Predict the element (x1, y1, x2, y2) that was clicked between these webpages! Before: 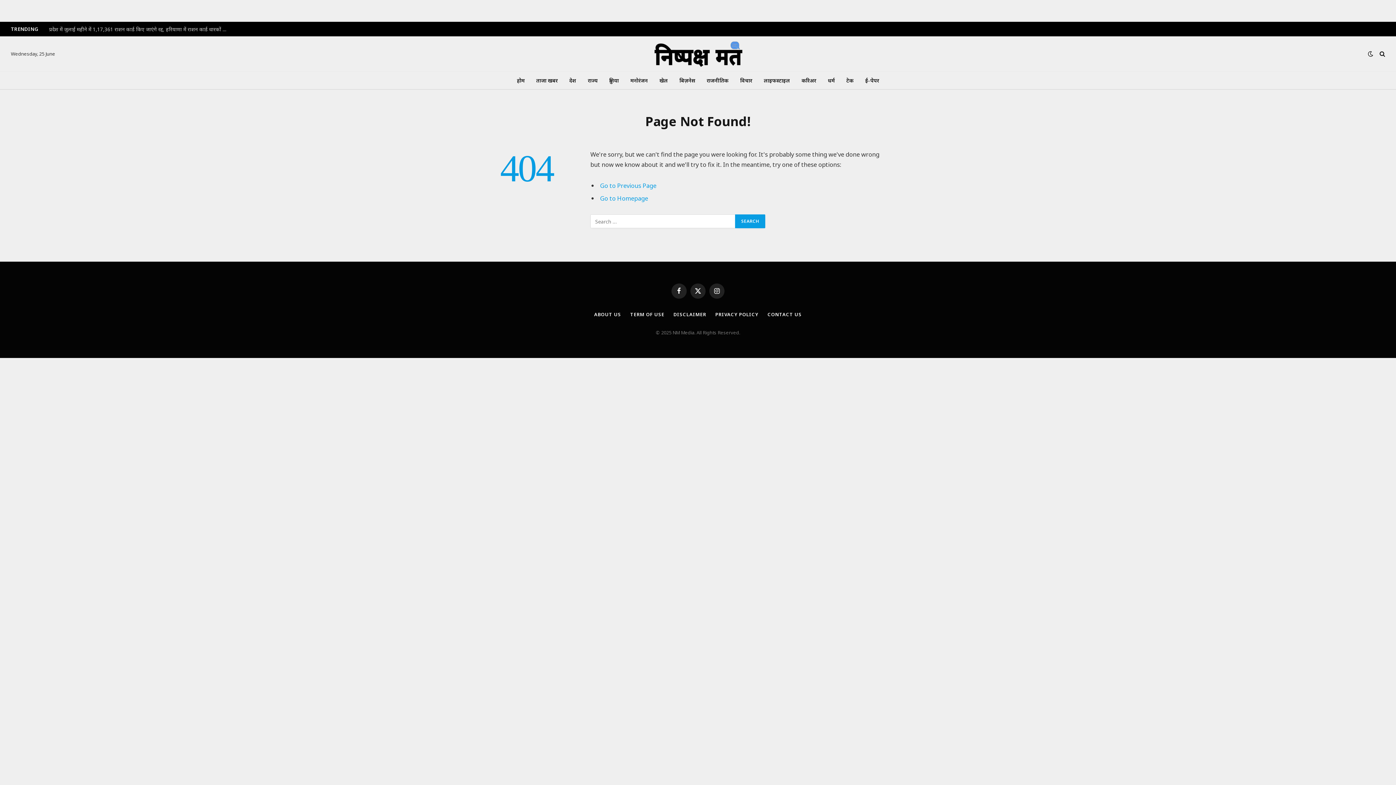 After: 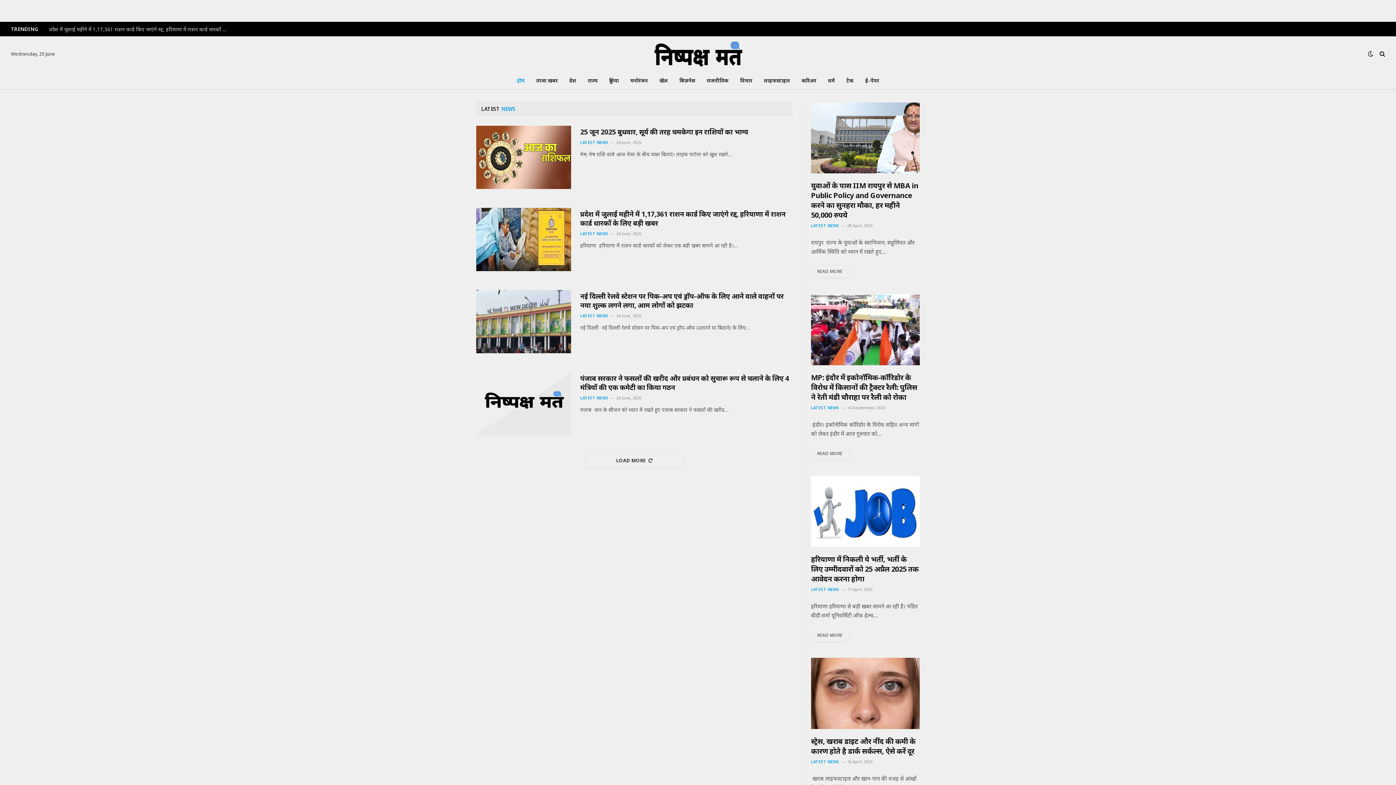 Action: bbox: (600, 194, 648, 202) label: Go to Homepage